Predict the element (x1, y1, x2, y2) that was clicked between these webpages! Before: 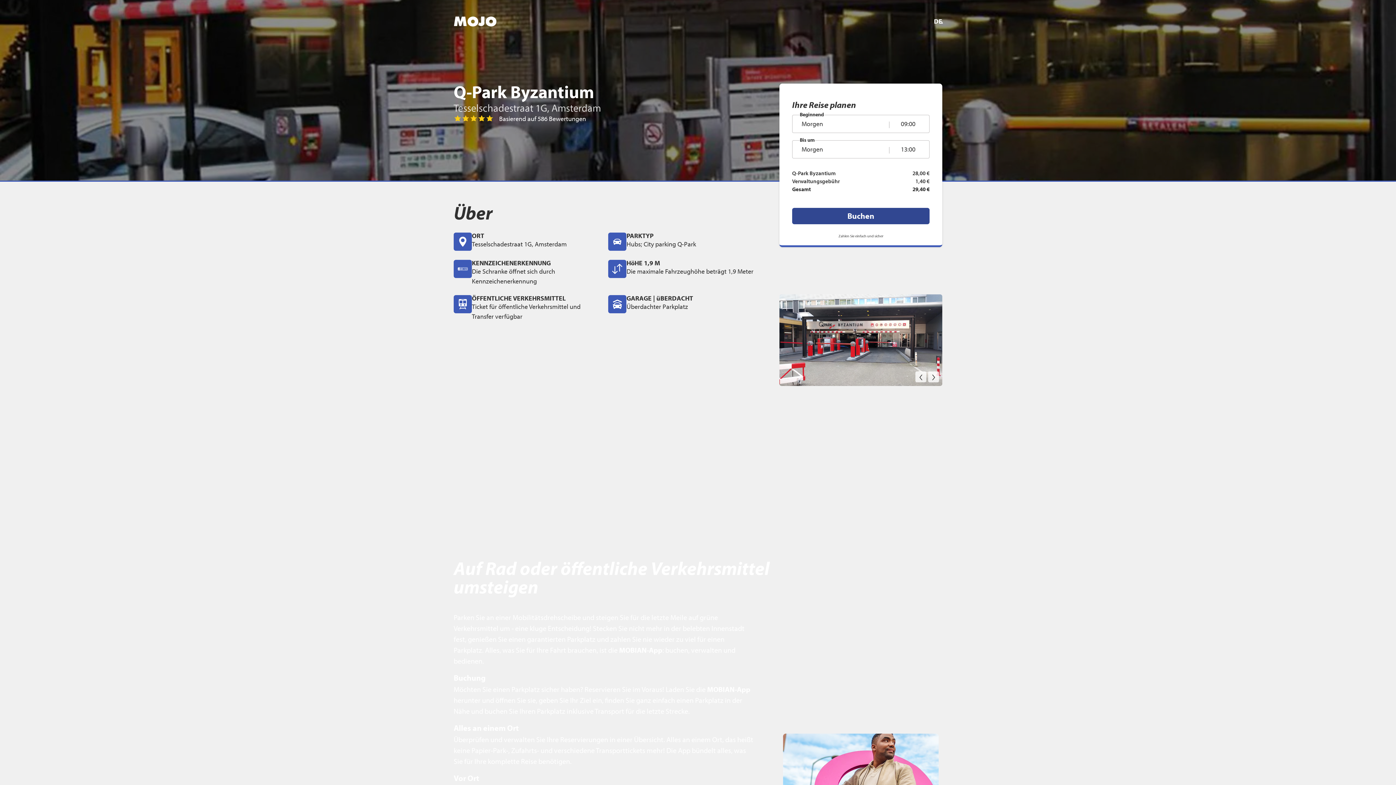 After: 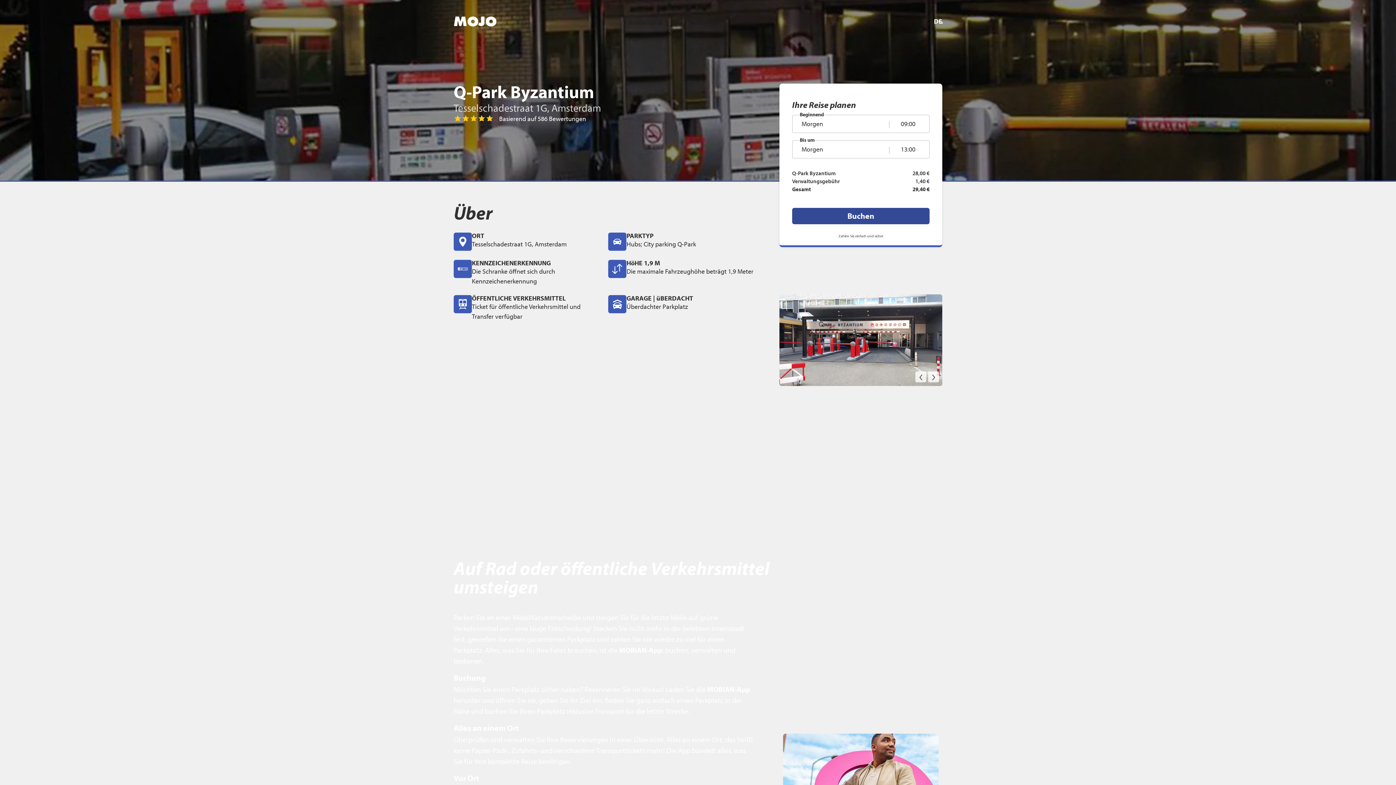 Action: bbox: (792, 208, 929, 224) label: Buchen